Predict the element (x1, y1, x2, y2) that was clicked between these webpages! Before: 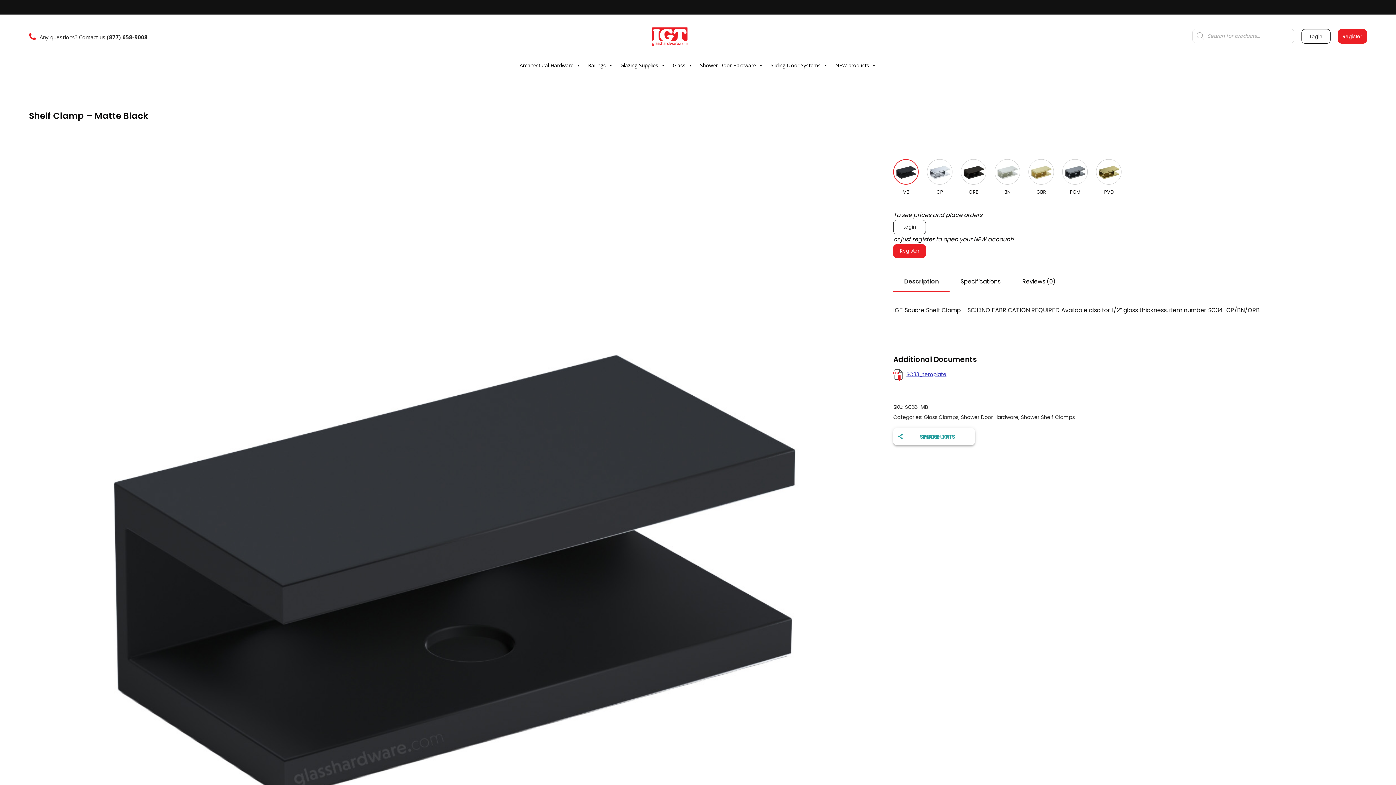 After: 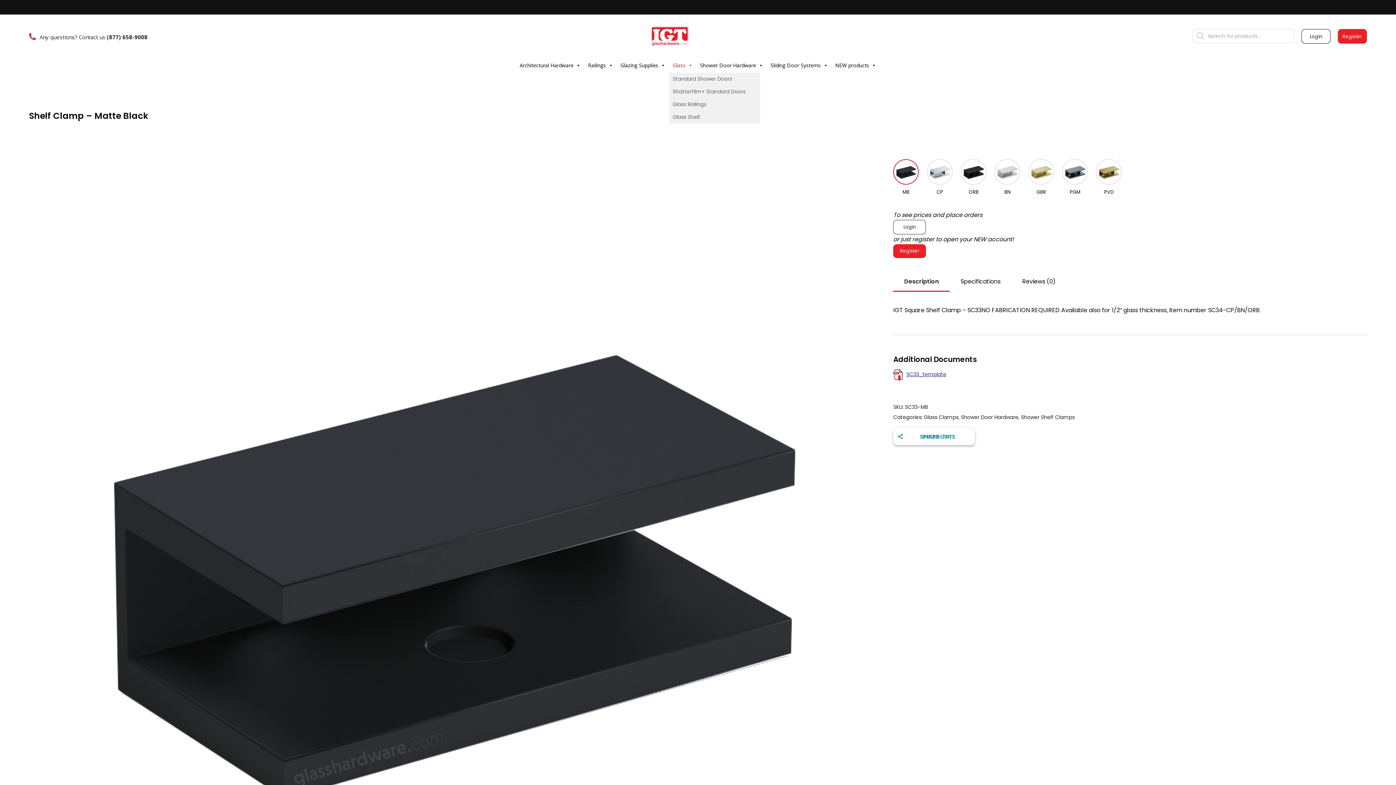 Action: bbox: (669, 58, 696, 72) label: Glass